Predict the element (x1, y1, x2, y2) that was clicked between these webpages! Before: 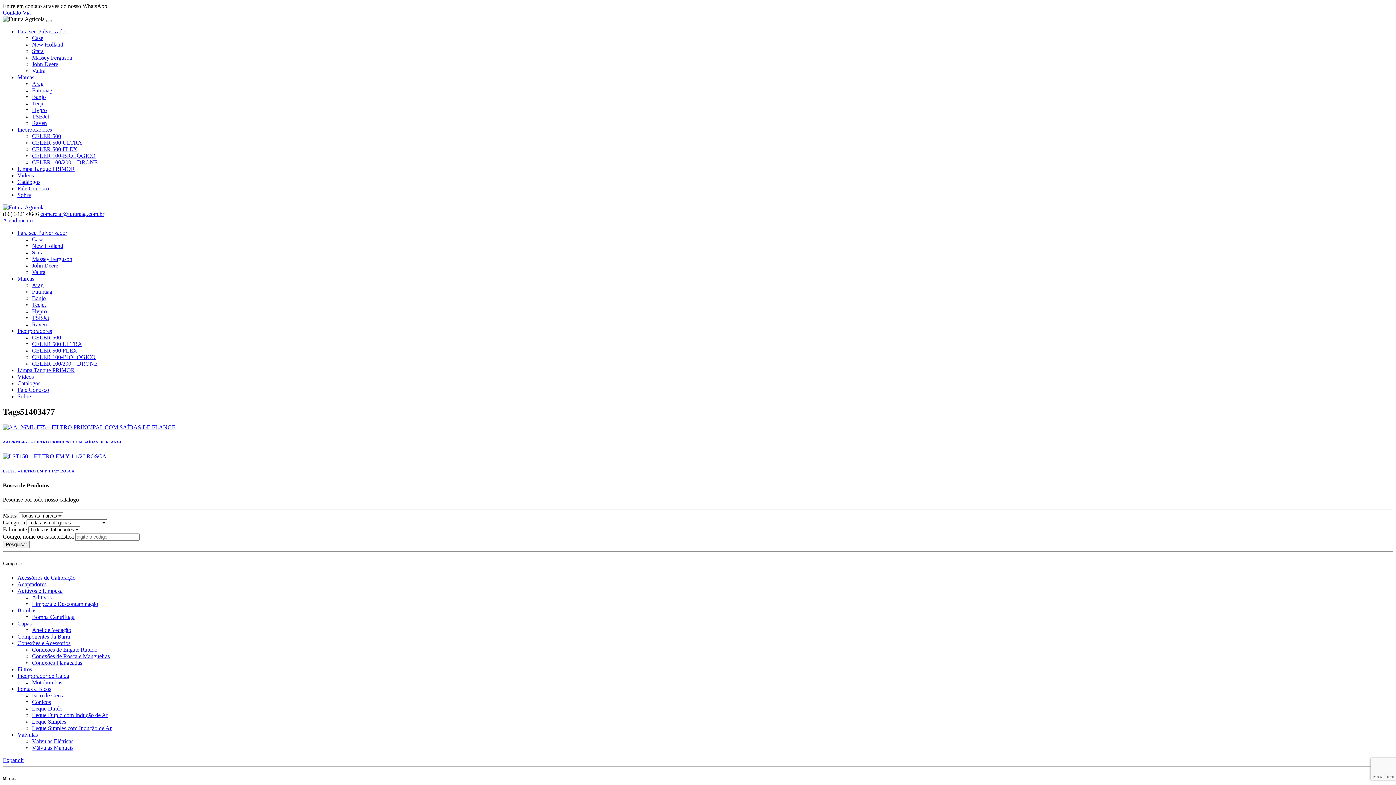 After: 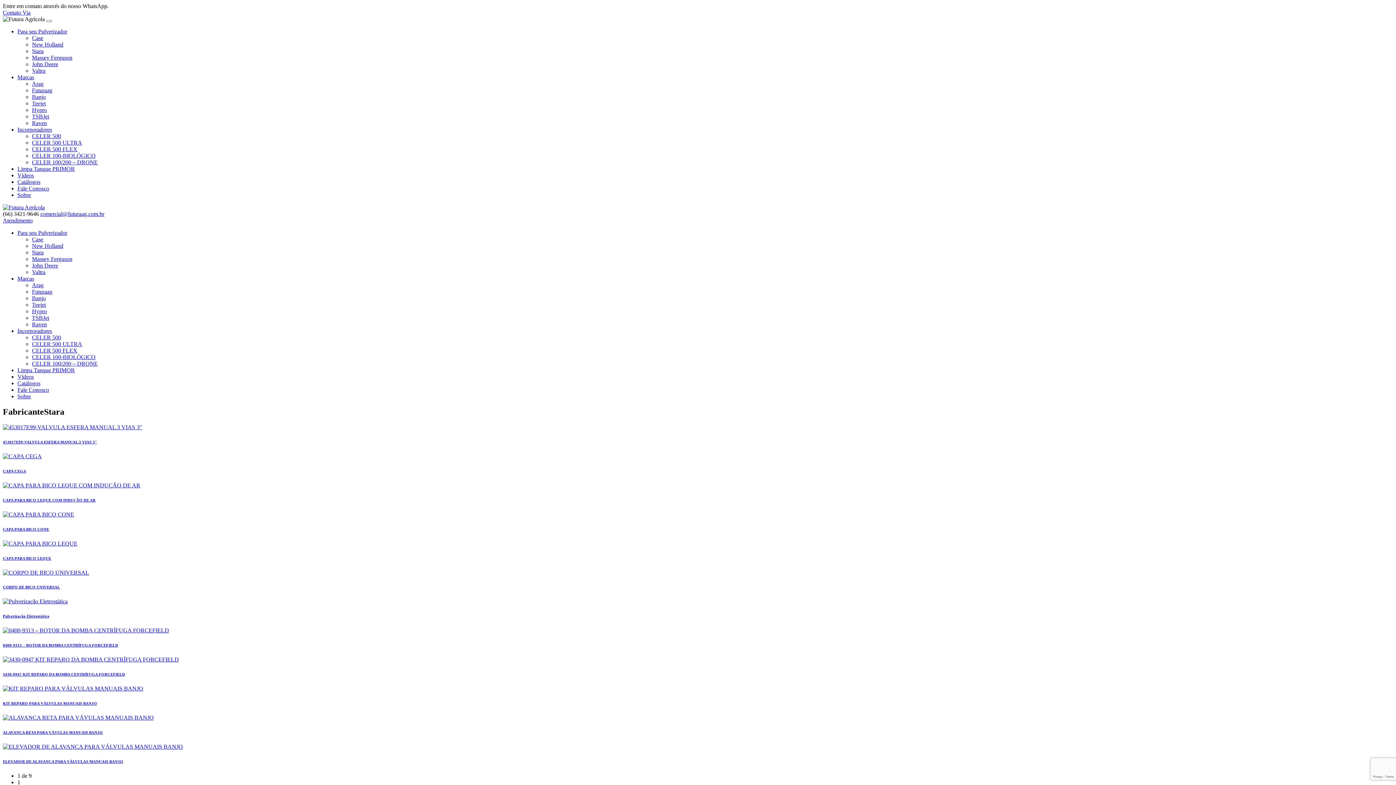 Action: bbox: (32, 48, 43, 54) label: Stara